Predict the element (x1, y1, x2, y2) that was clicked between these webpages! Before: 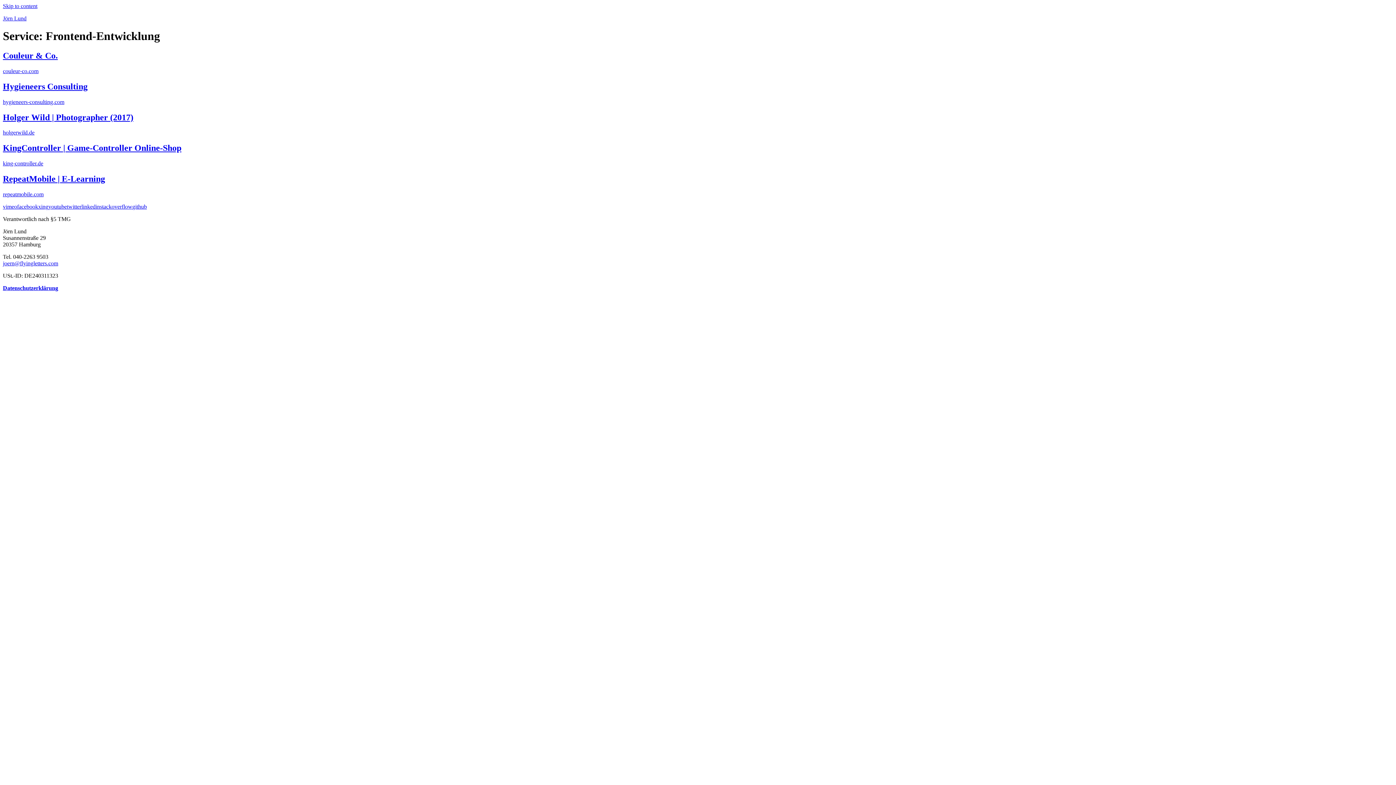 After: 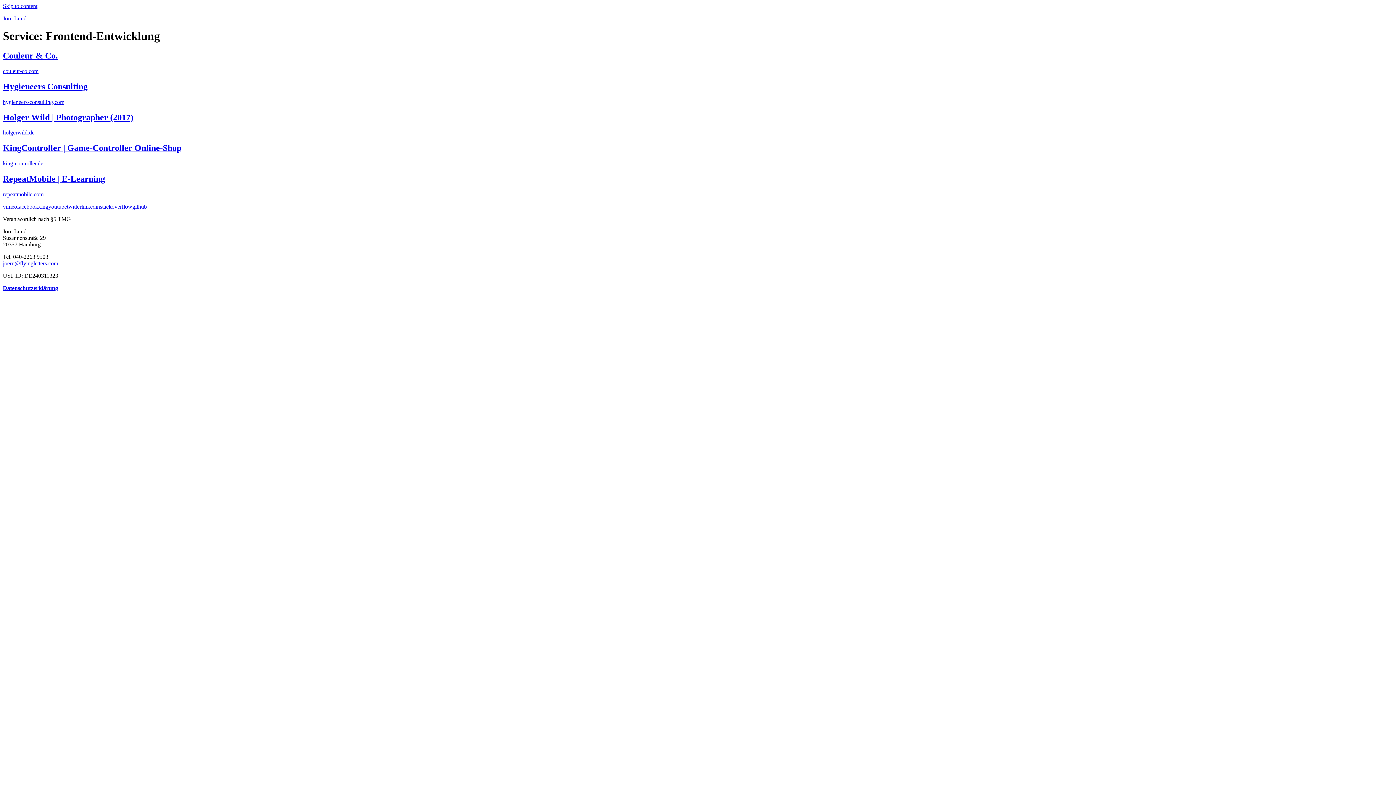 Action: bbox: (2, 129, 34, 135) label: holgerwild.de